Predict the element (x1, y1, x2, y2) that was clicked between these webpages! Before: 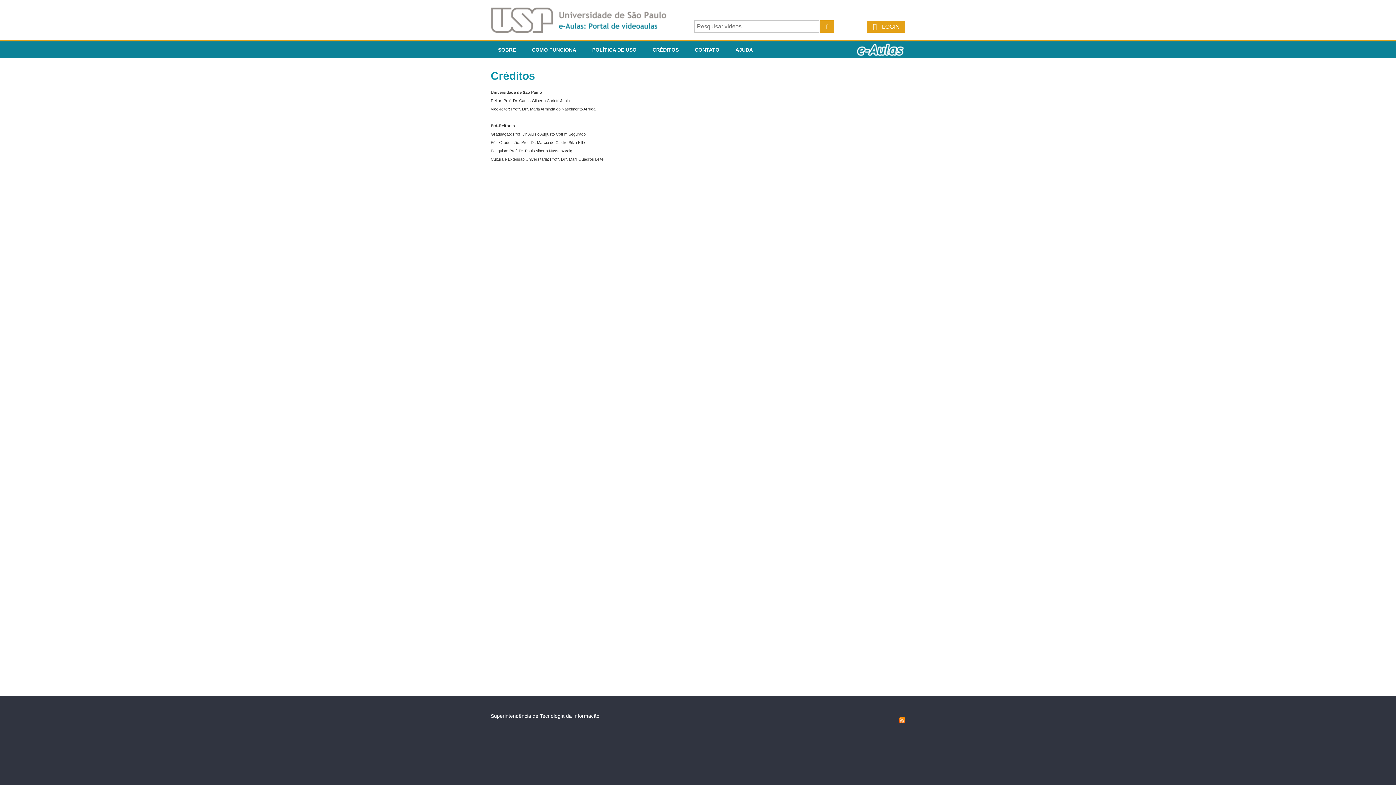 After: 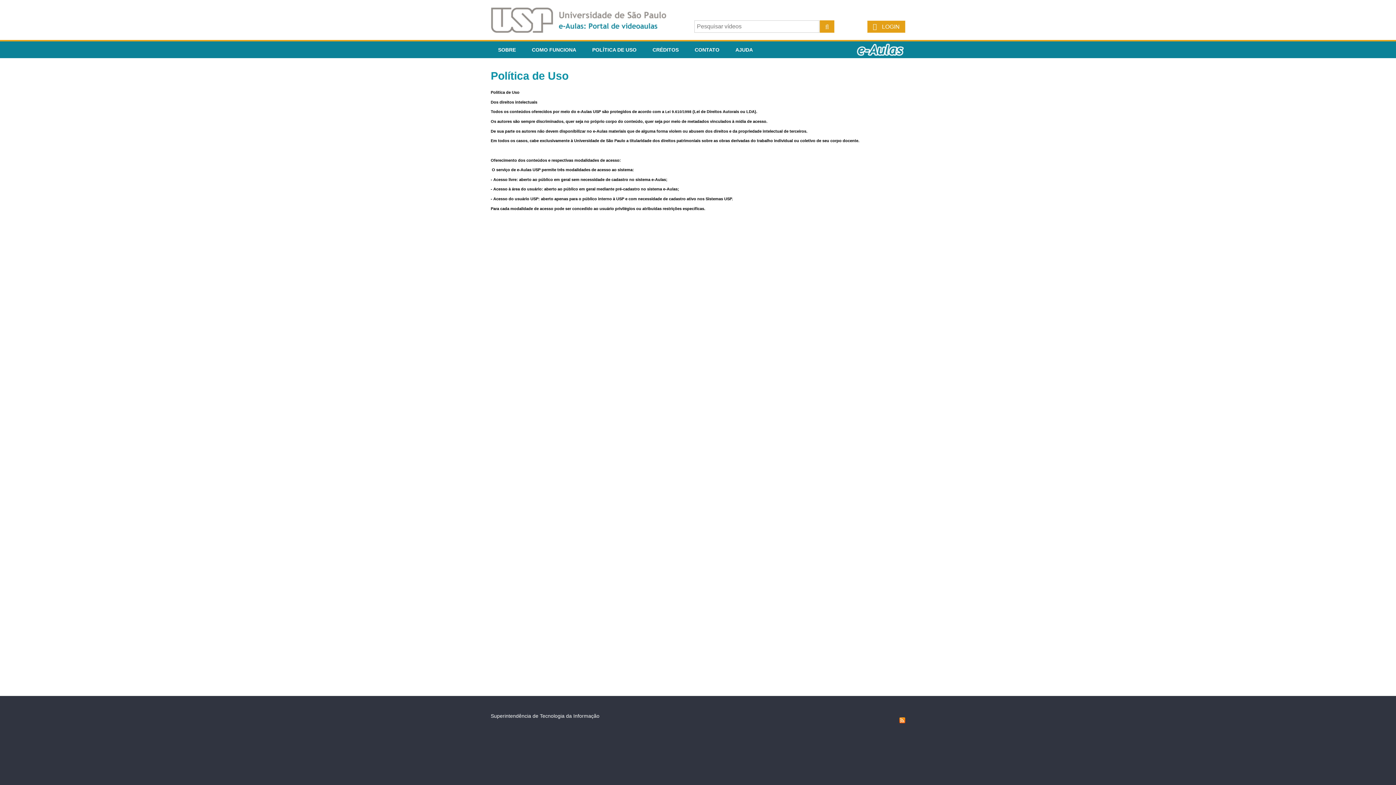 Action: label: POLÍTICA DE USO bbox: (585, 41, 644, 58)